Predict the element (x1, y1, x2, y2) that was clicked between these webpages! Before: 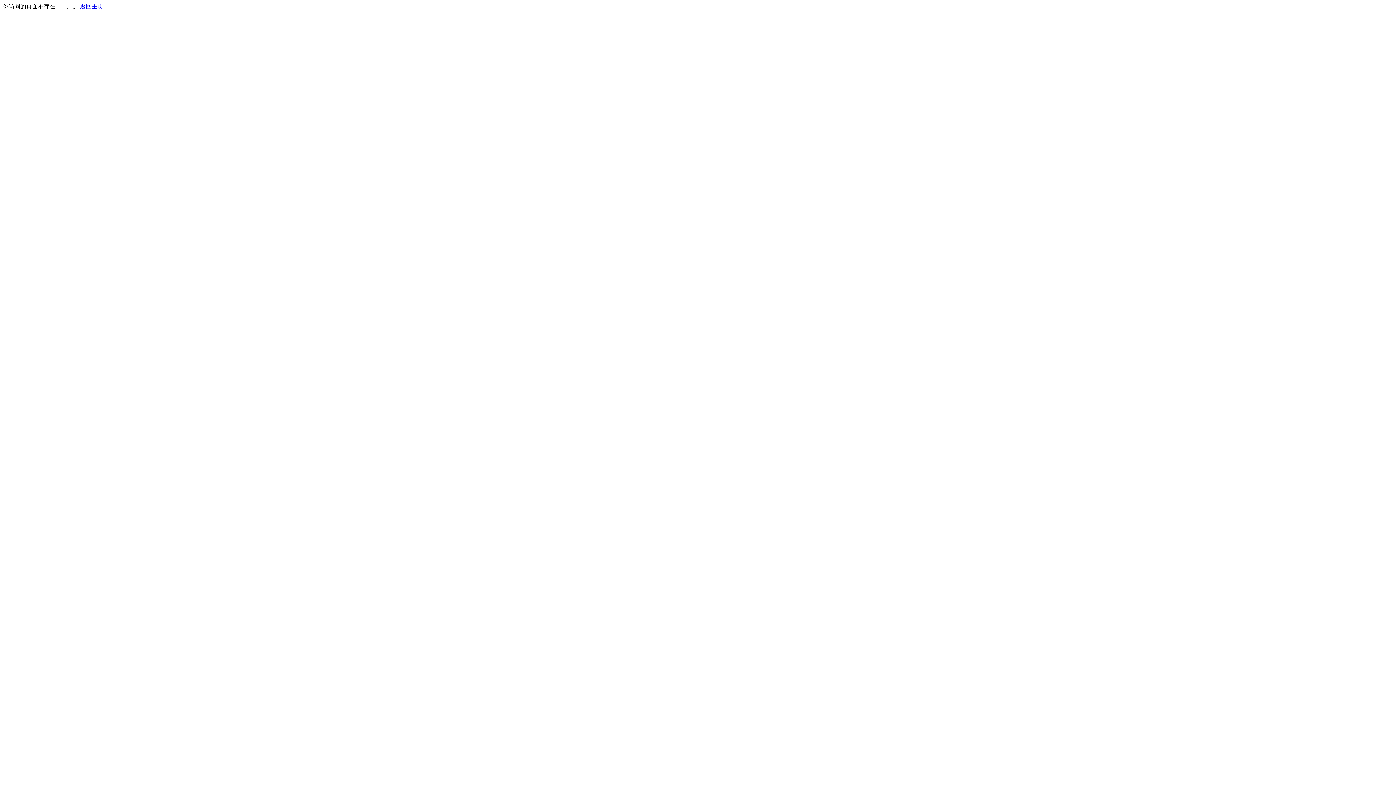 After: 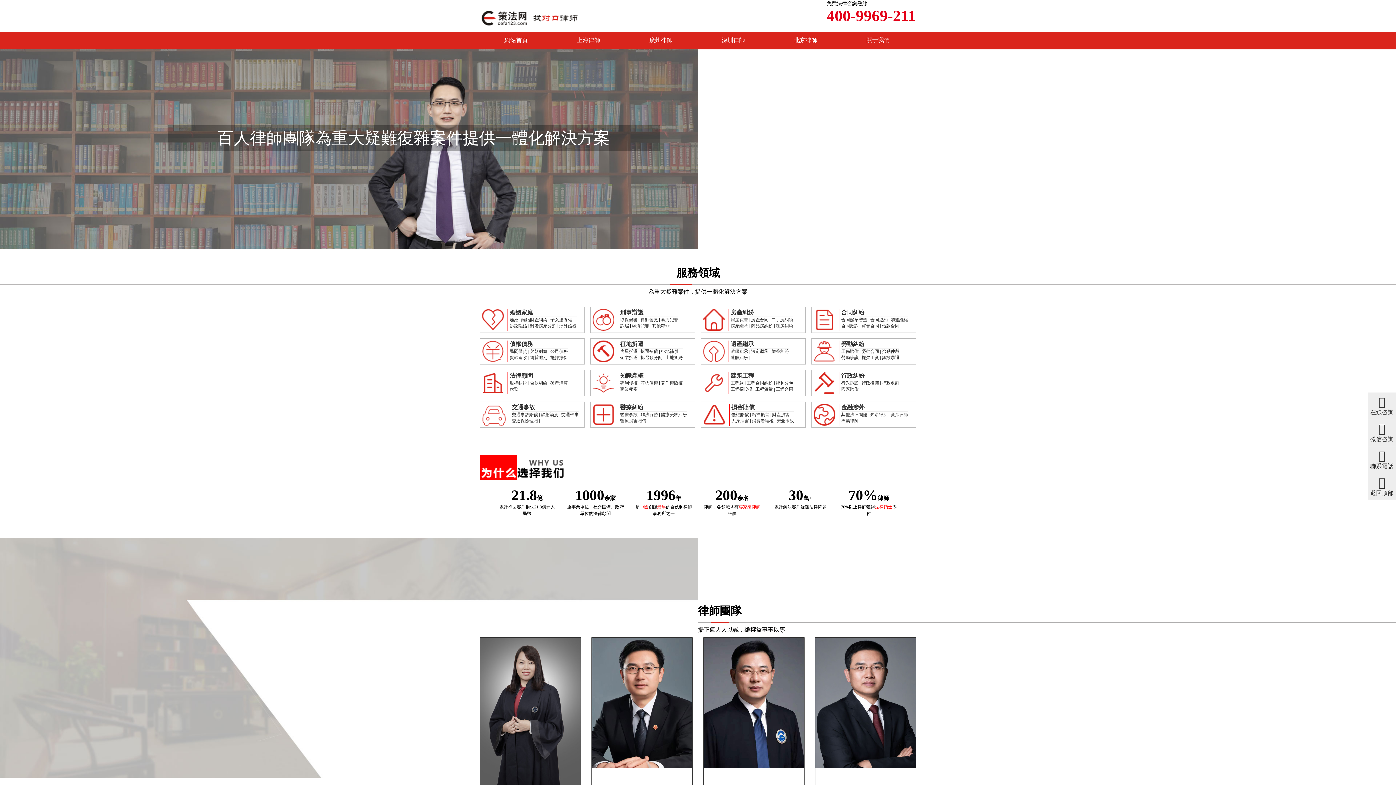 Action: bbox: (80, 3, 103, 9) label: 返回主页